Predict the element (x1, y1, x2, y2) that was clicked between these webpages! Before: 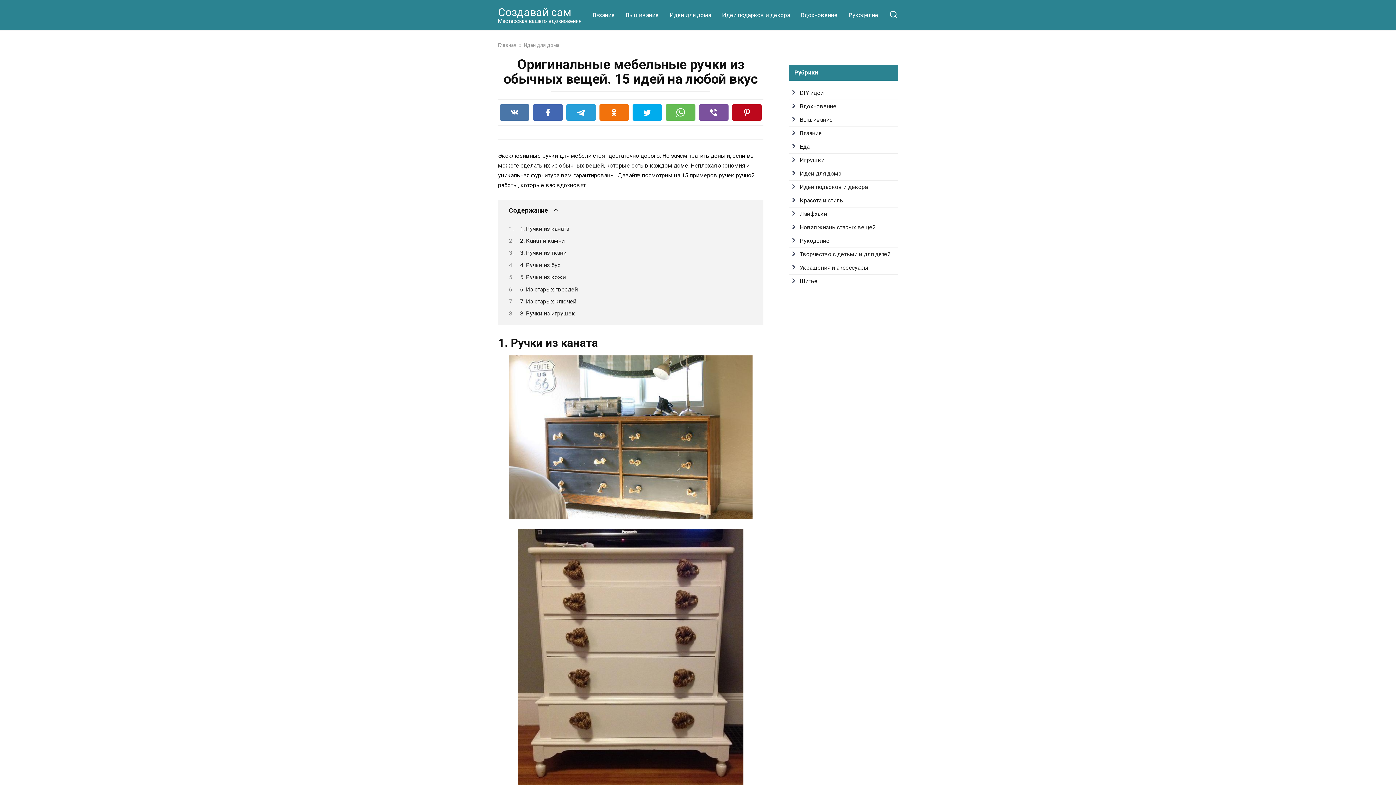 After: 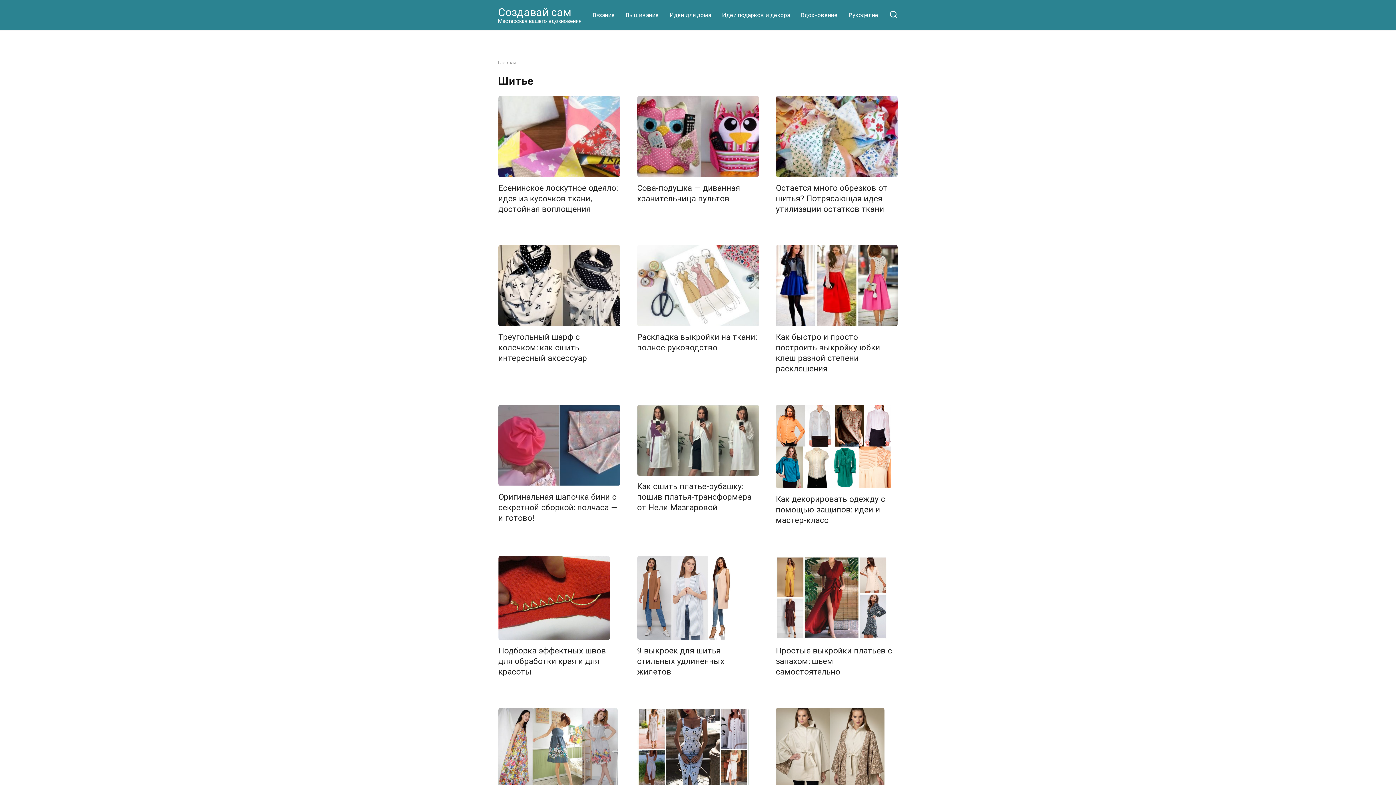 Action: label: Шитье bbox: (800, 277, 817, 284)